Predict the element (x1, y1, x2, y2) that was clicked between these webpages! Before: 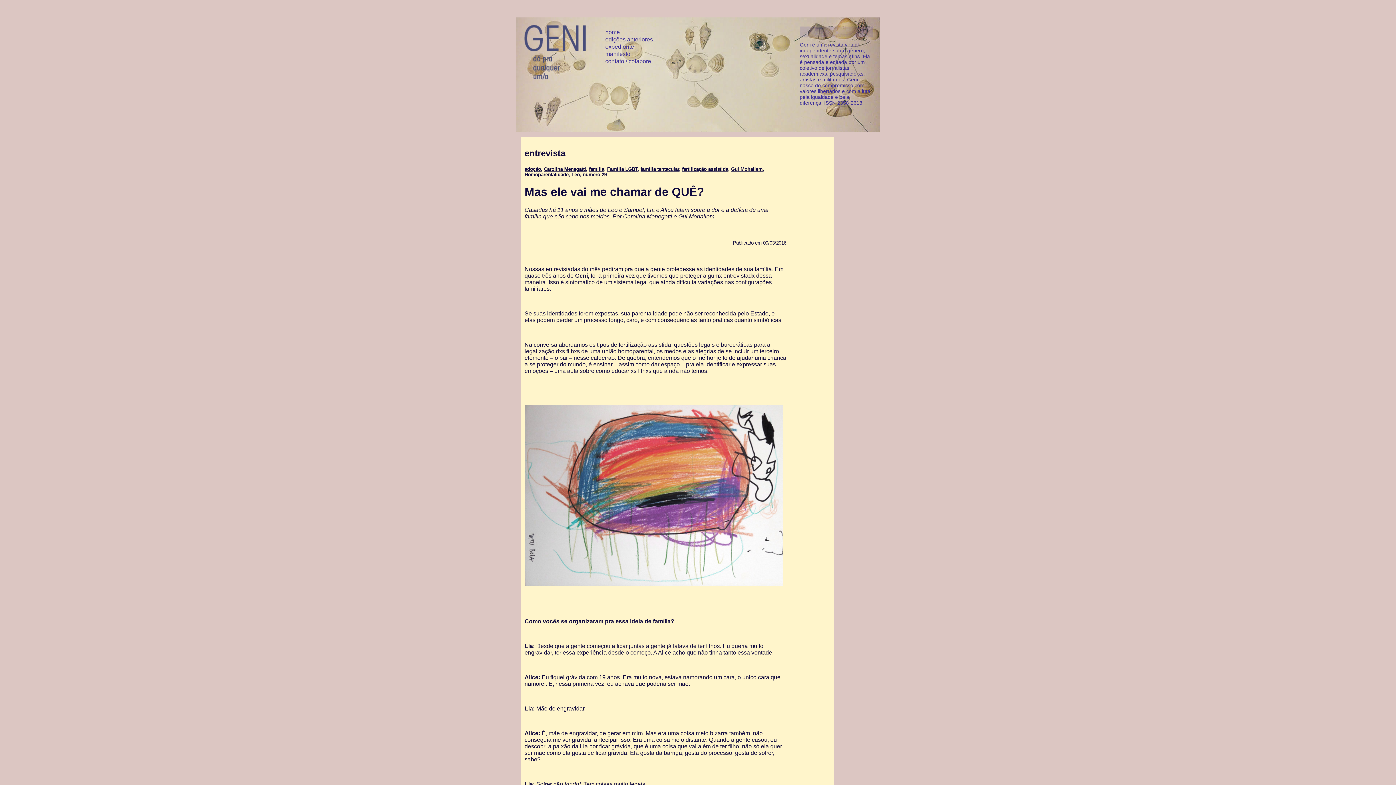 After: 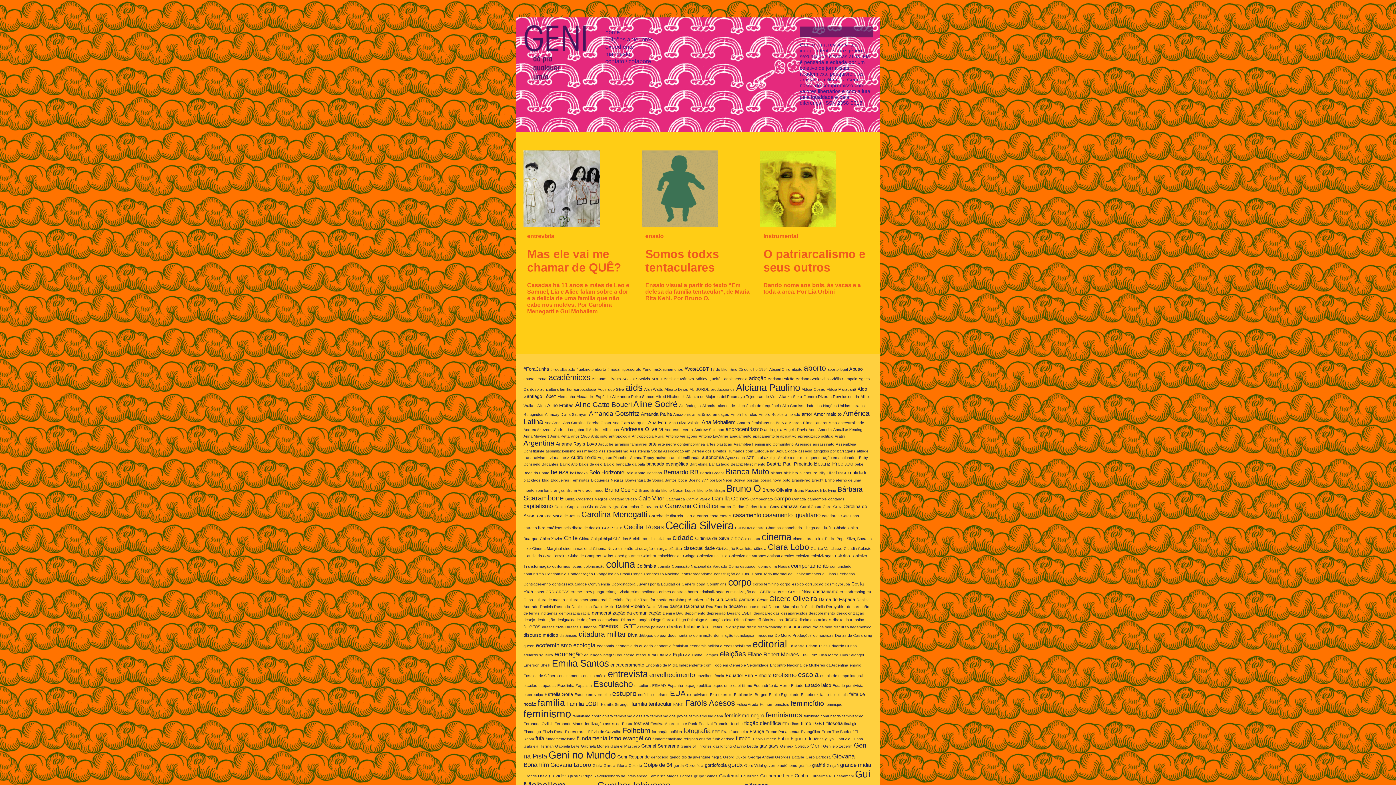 Action: label: família tentacular bbox: (640, 166, 679, 172)